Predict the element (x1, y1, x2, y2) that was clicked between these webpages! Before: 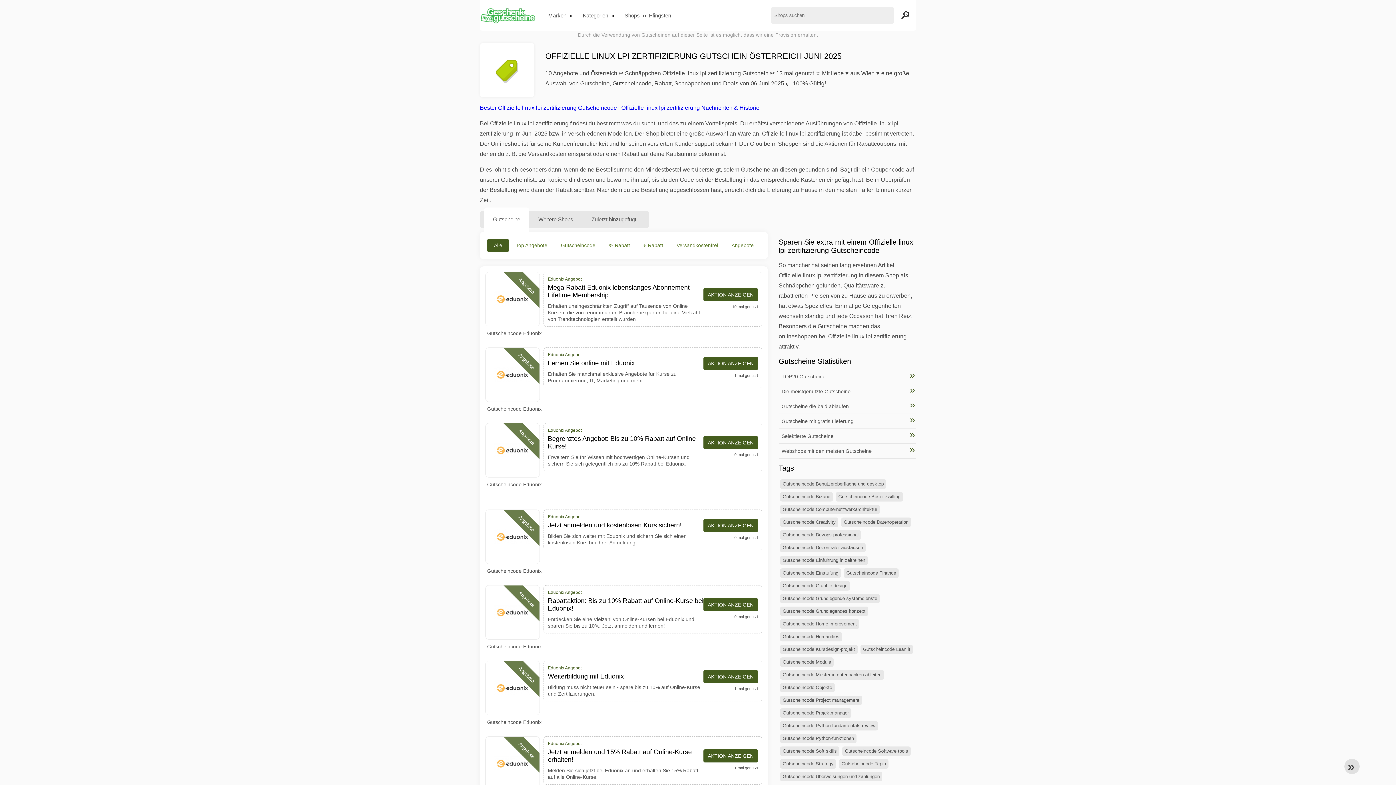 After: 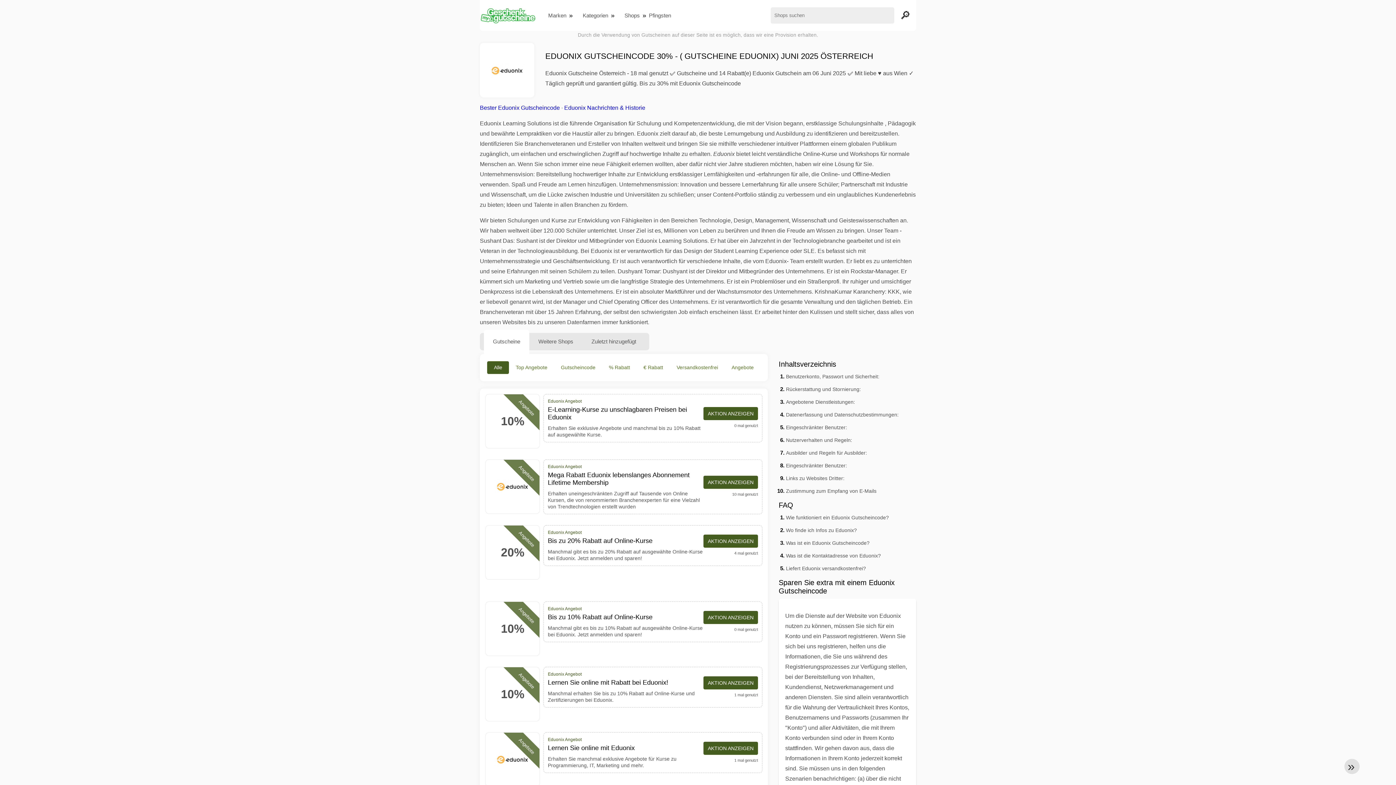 Action: bbox: (485, 643, 543, 650) label: Gutscheincode Eduonix